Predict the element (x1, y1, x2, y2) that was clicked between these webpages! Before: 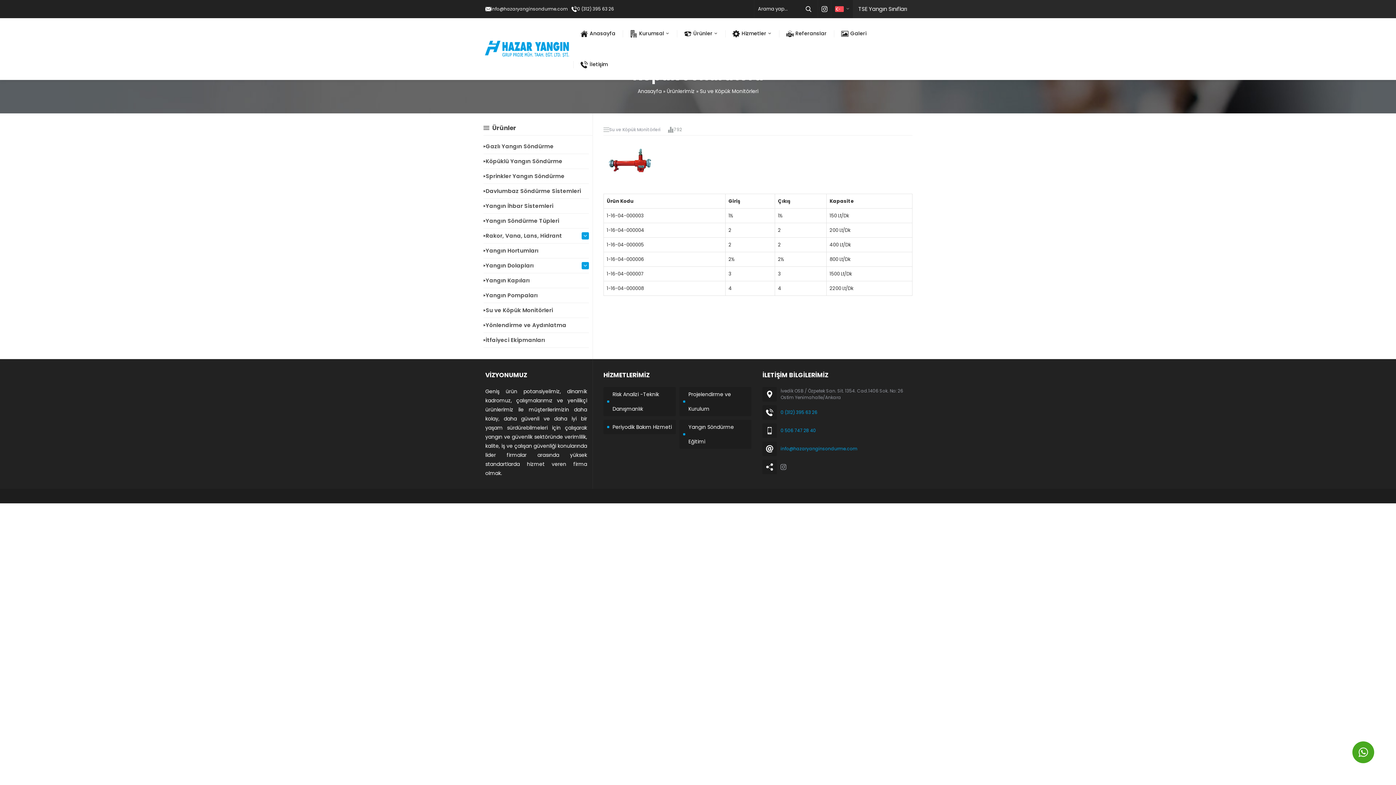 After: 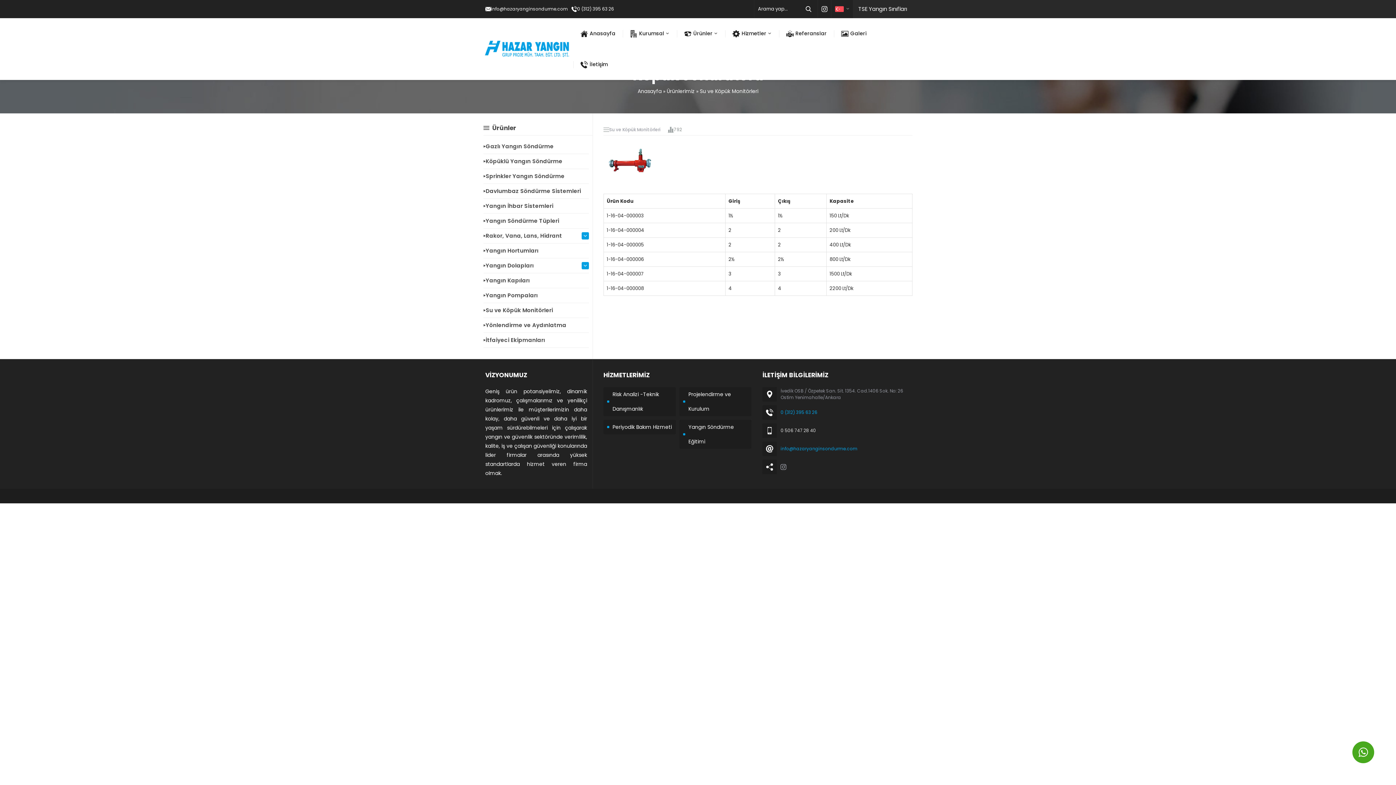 Action: bbox: (780, 427, 816, 433) label: 0 506 747 28 40